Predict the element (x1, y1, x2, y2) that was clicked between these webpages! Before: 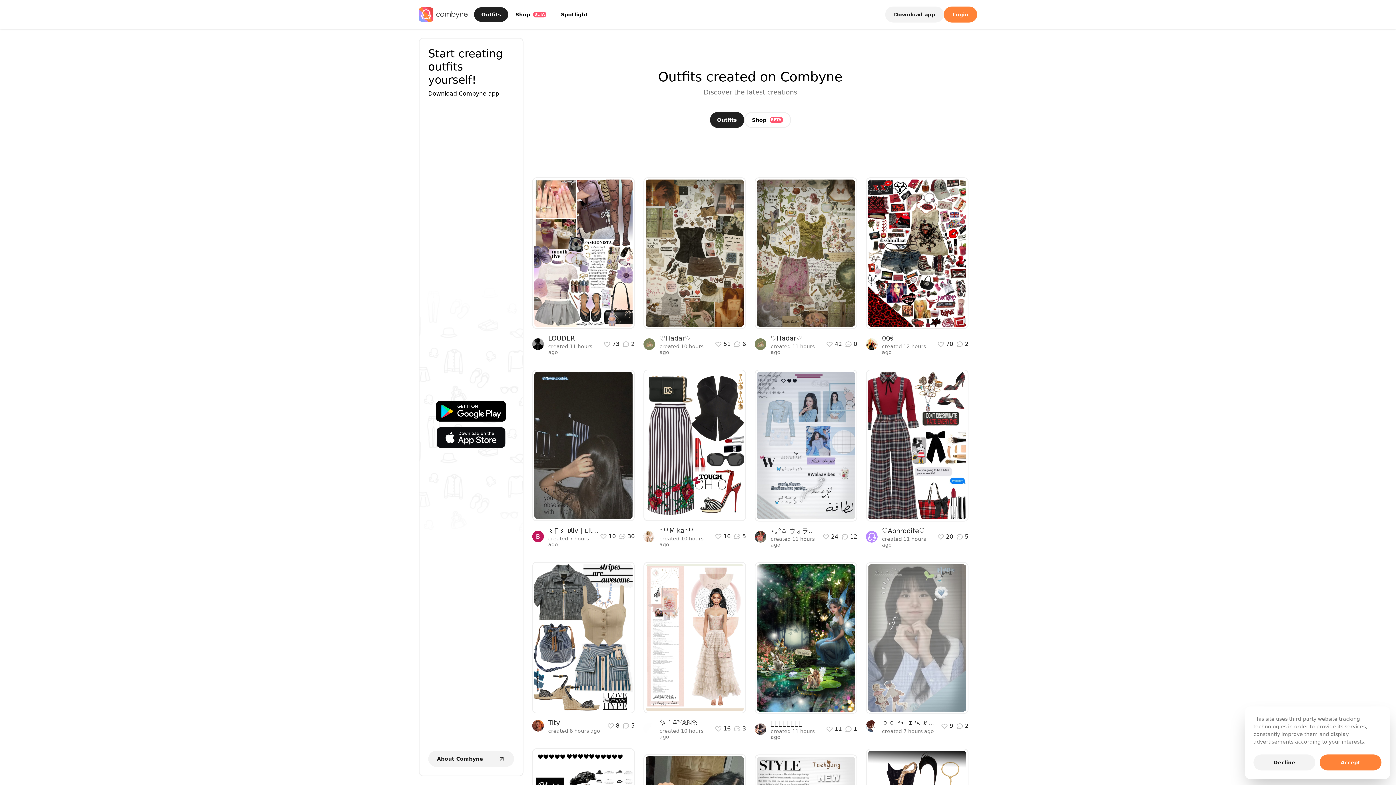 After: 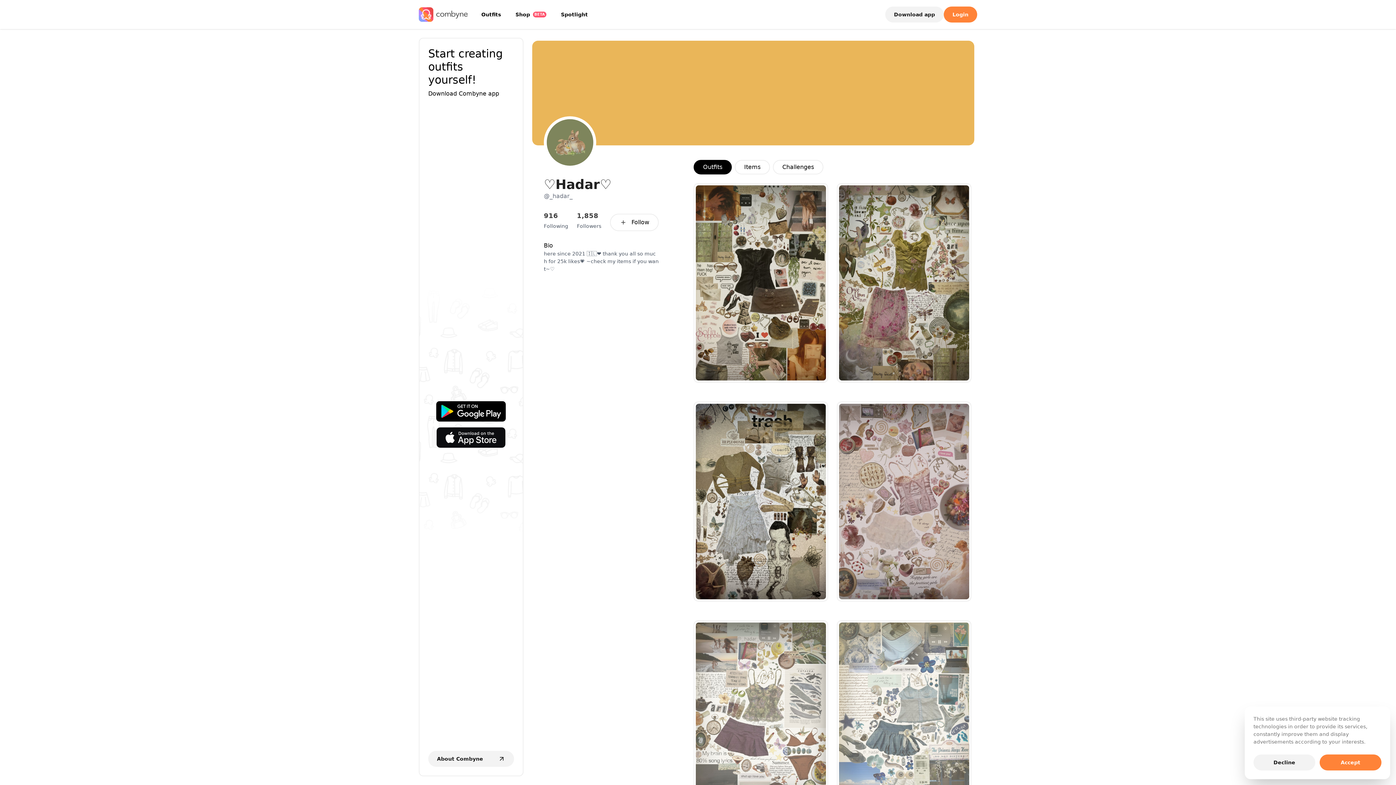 Action: label: ♡Hadar♡
created 10 hours ago
51
6 bbox: (643, 333, 746, 355)